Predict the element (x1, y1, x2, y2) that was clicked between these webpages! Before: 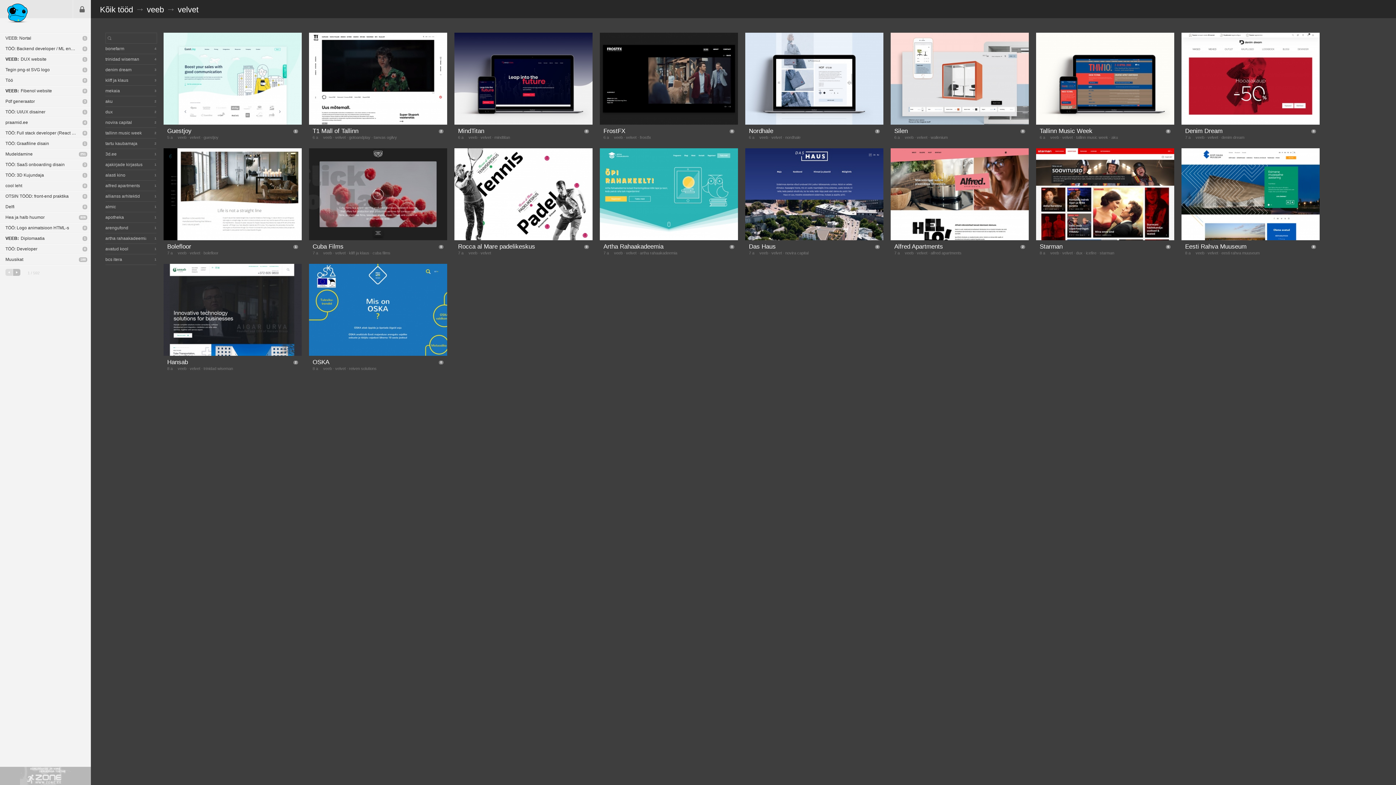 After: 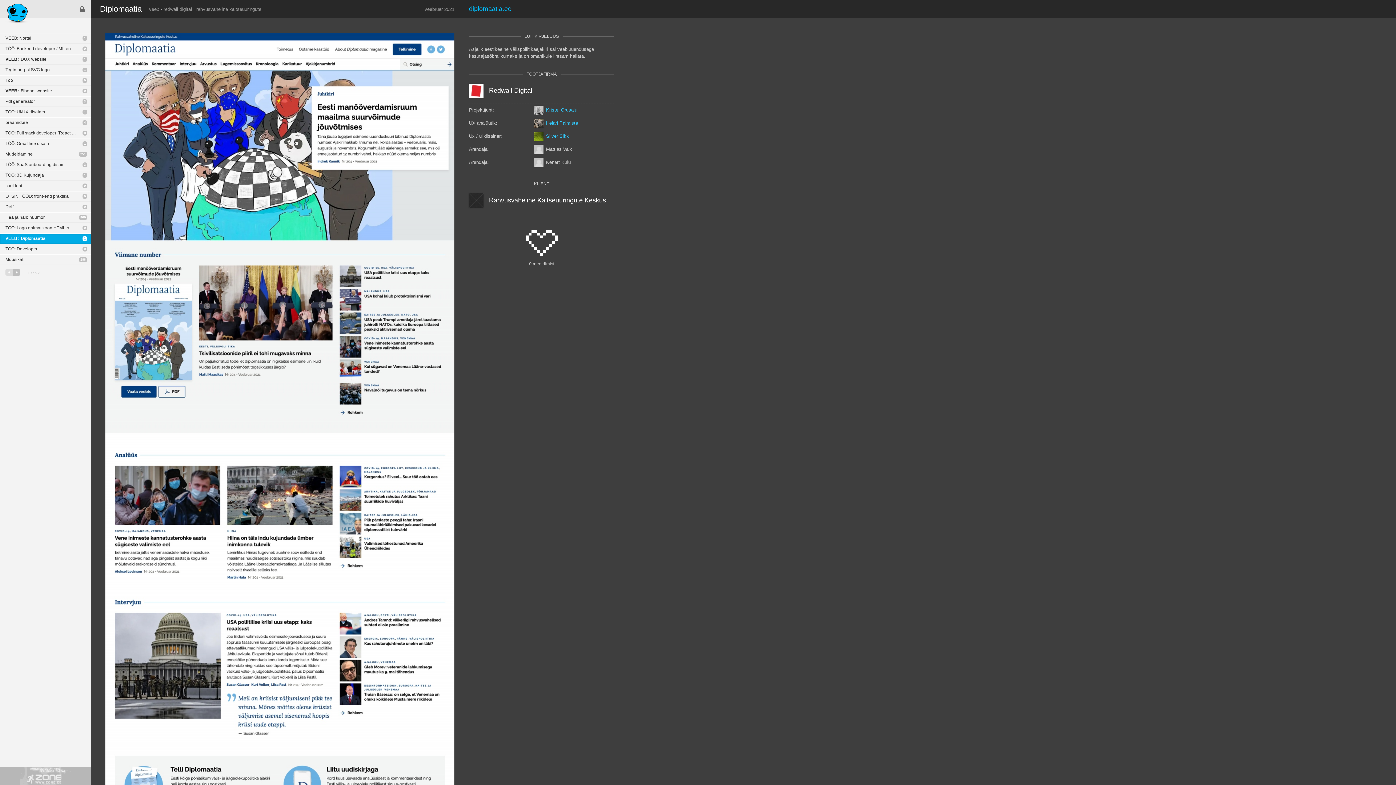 Action: bbox: (0, 233, 90, 243) label: VEEB: Diplomaatia